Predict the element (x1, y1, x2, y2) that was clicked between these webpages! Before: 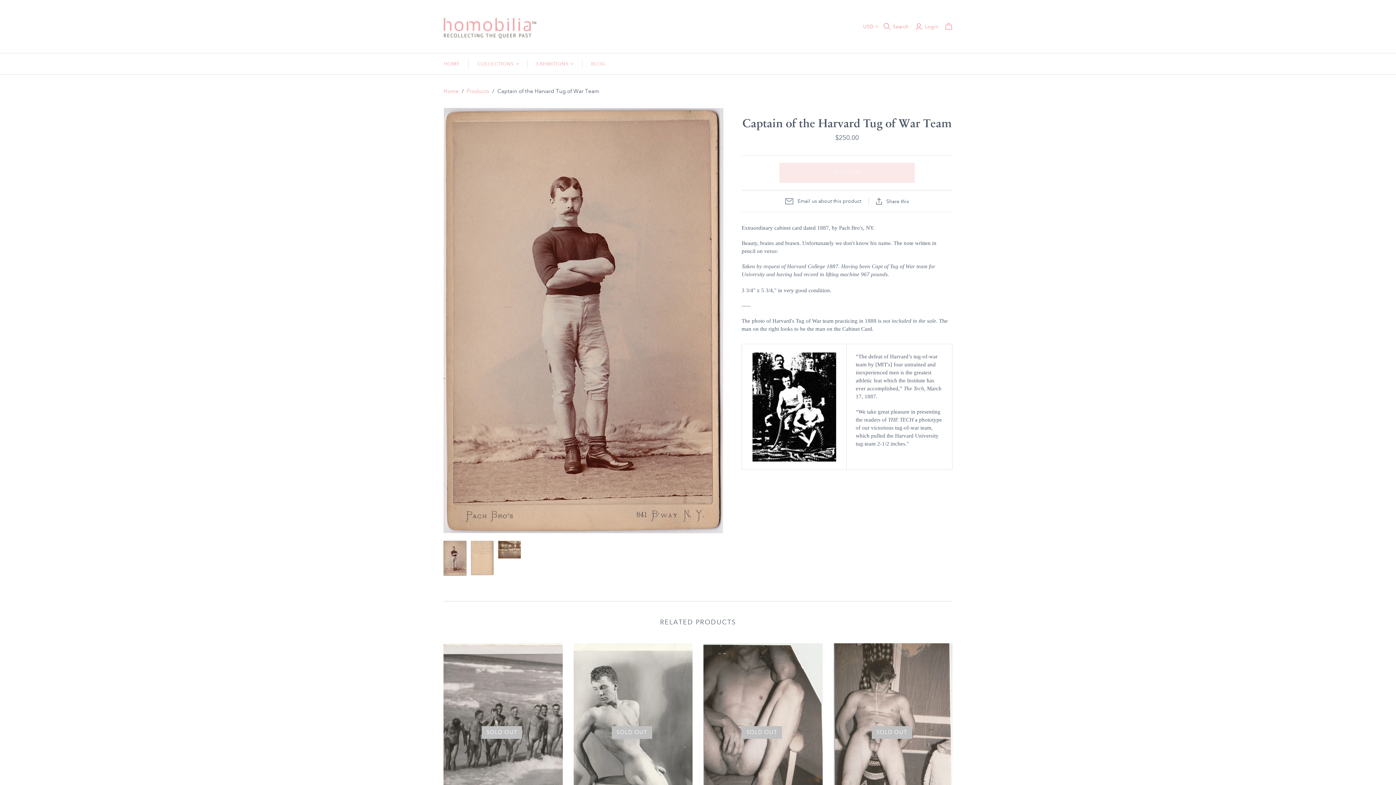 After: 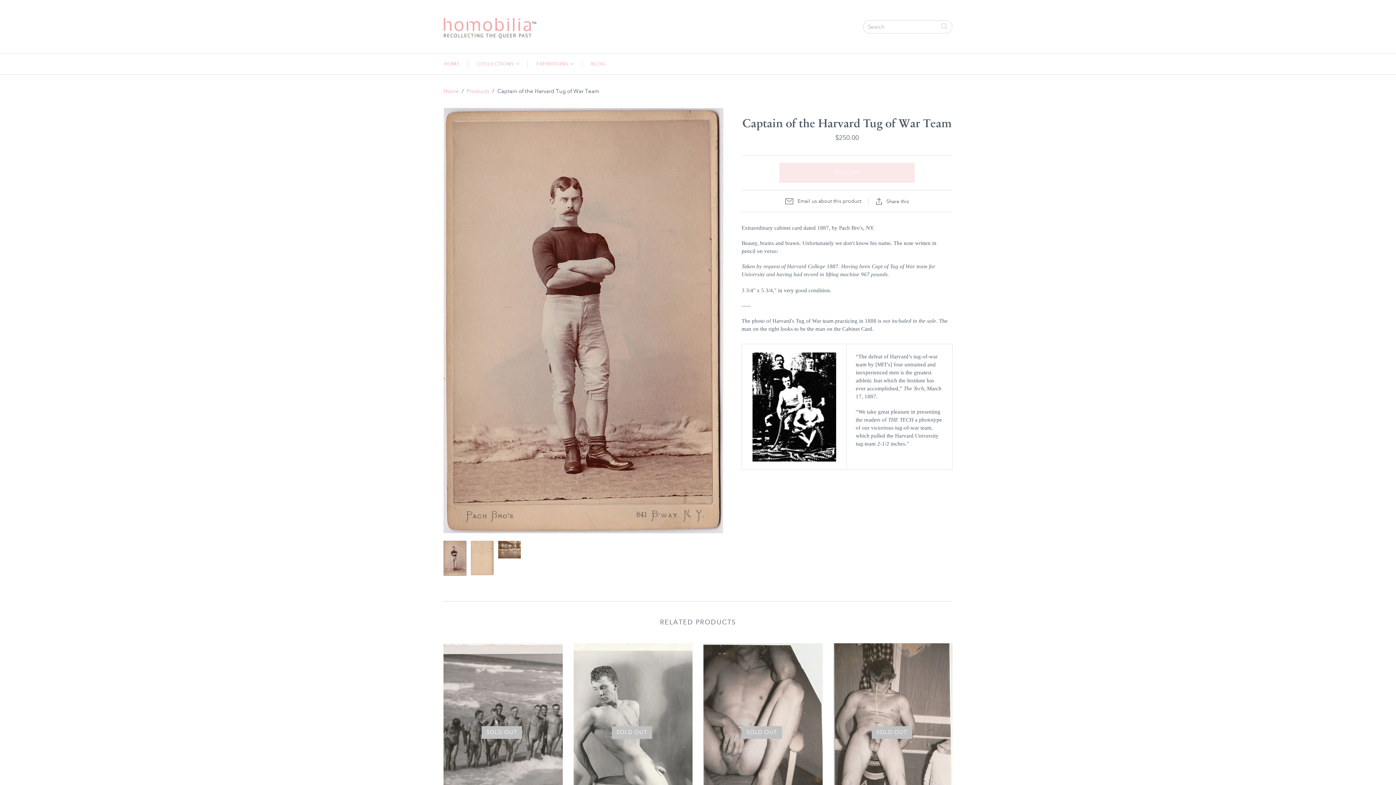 Action: label: Search bbox: (883, 22, 910, 30)